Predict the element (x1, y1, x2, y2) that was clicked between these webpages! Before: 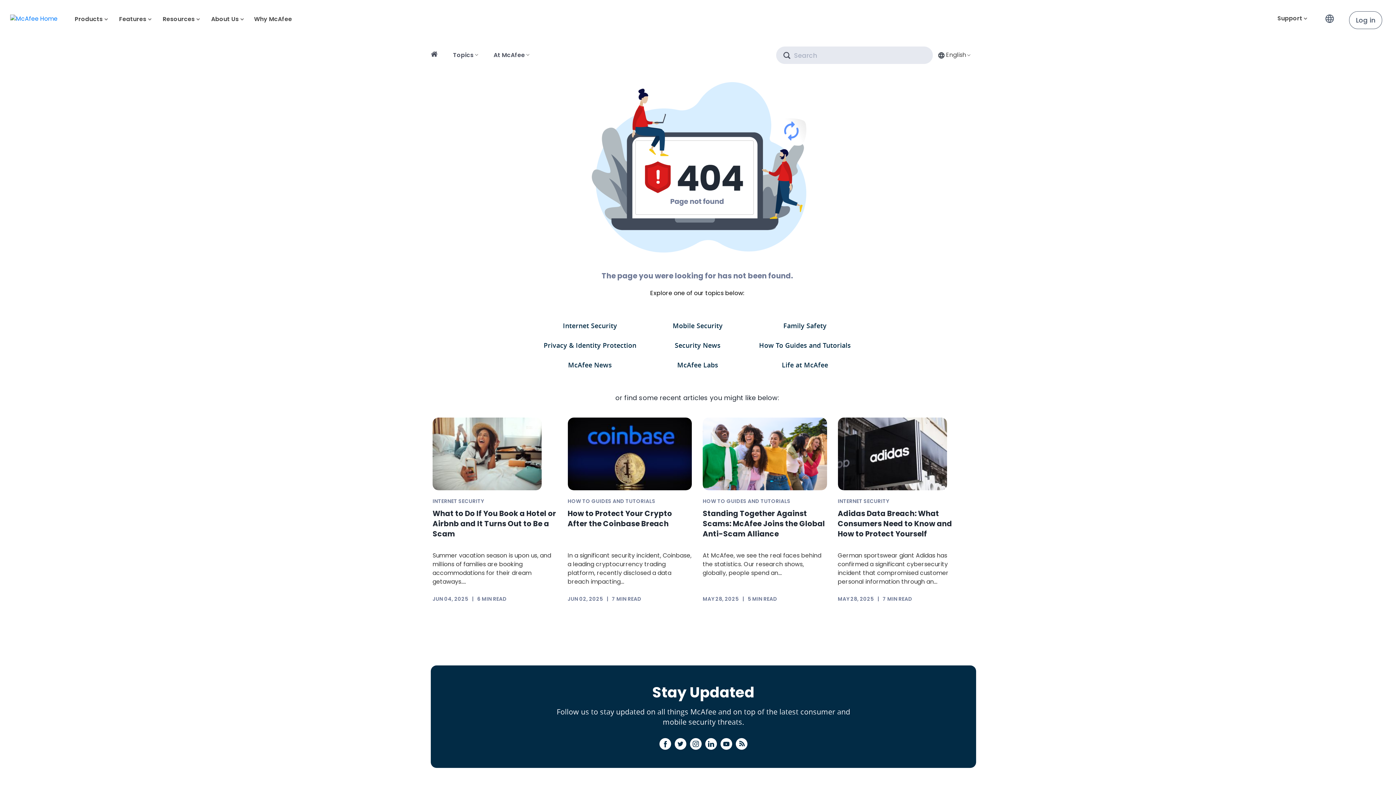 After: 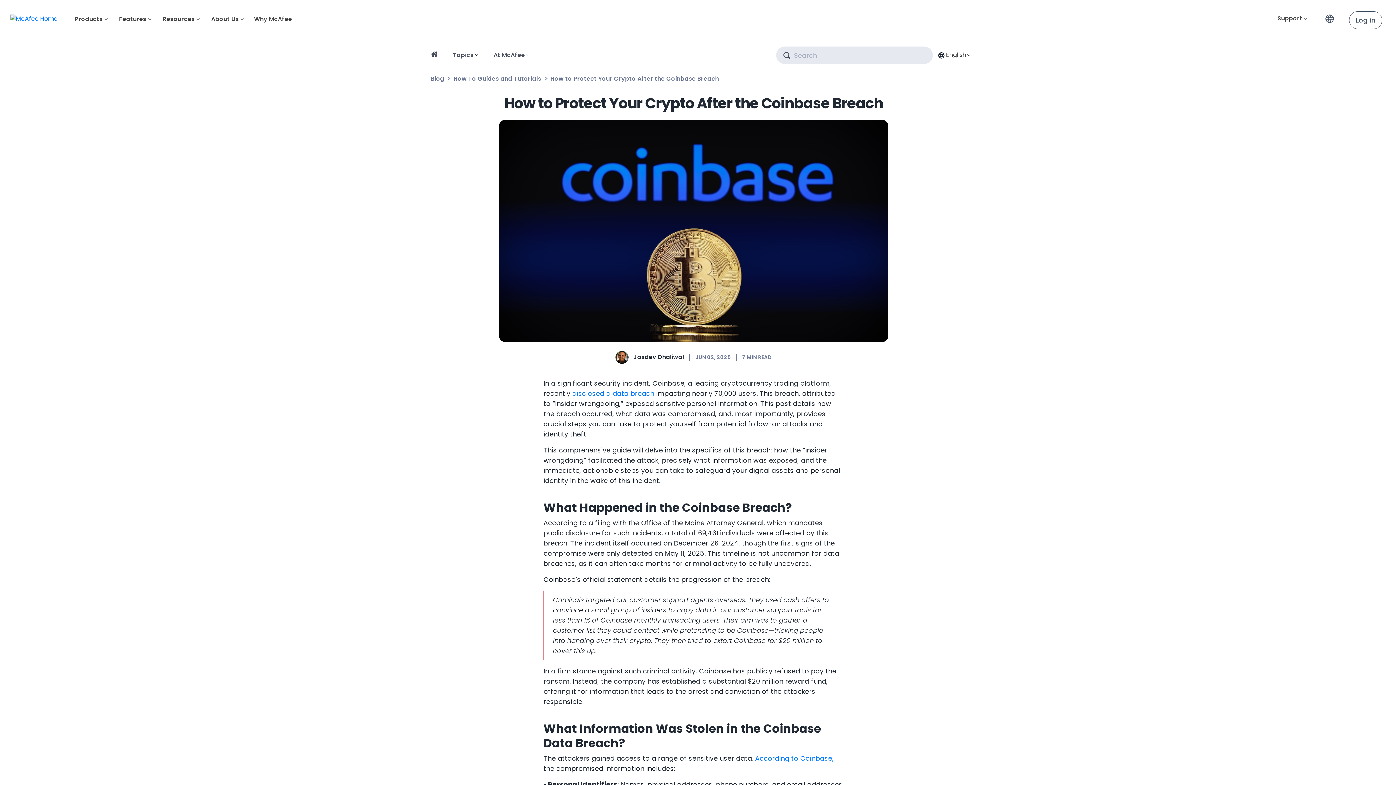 Action: bbox: (567, 449, 692, 457)